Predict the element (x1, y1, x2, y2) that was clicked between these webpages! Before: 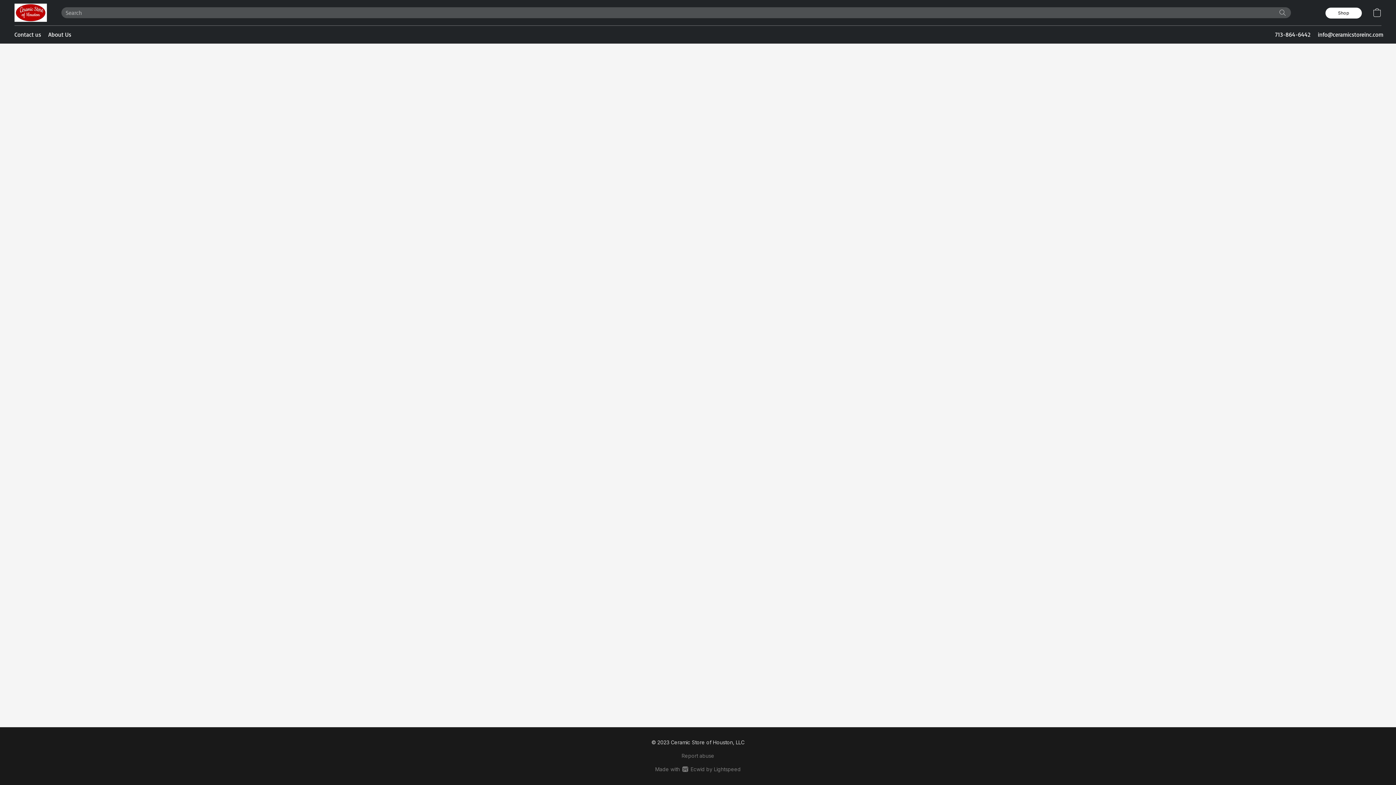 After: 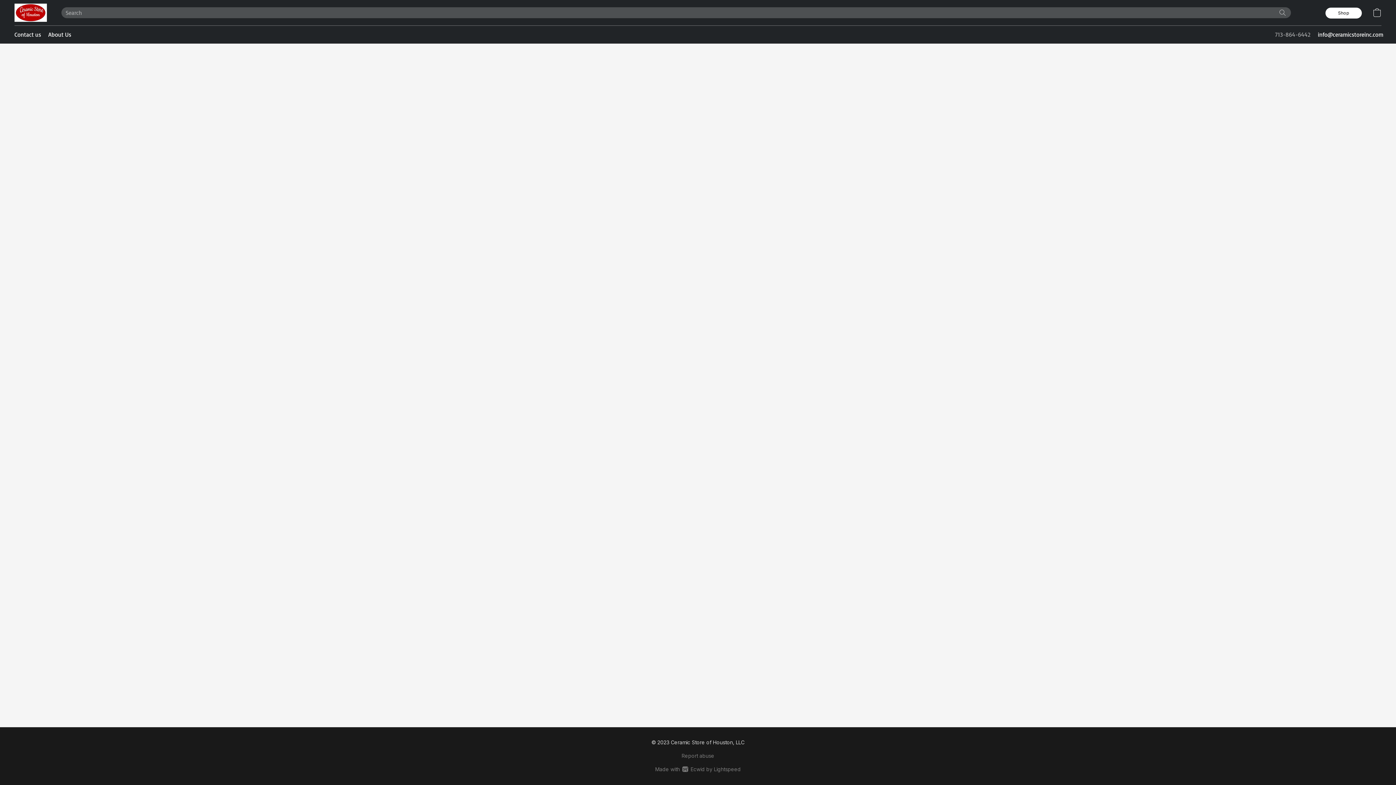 Action: bbox: (1275, 29, 1310, 39) label: Call the store’s phone number